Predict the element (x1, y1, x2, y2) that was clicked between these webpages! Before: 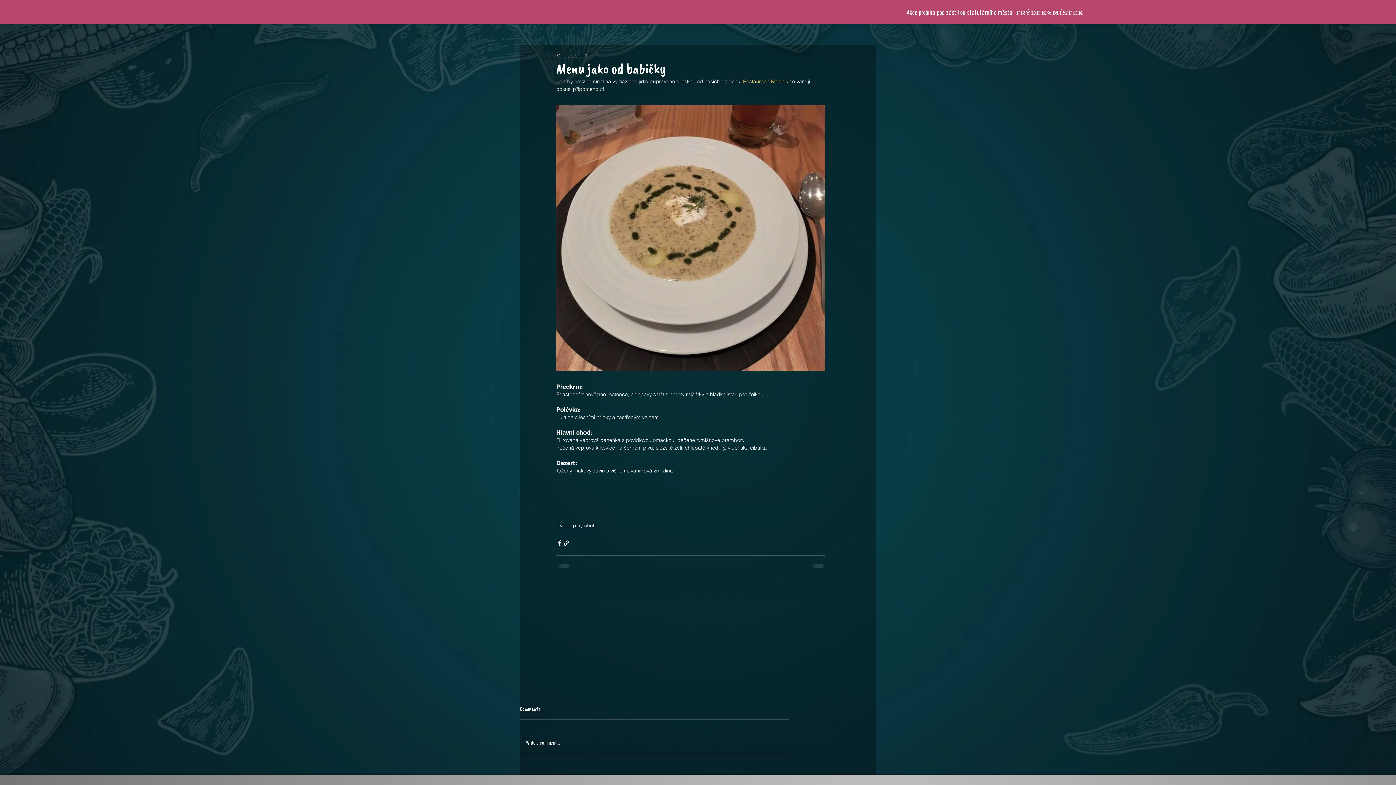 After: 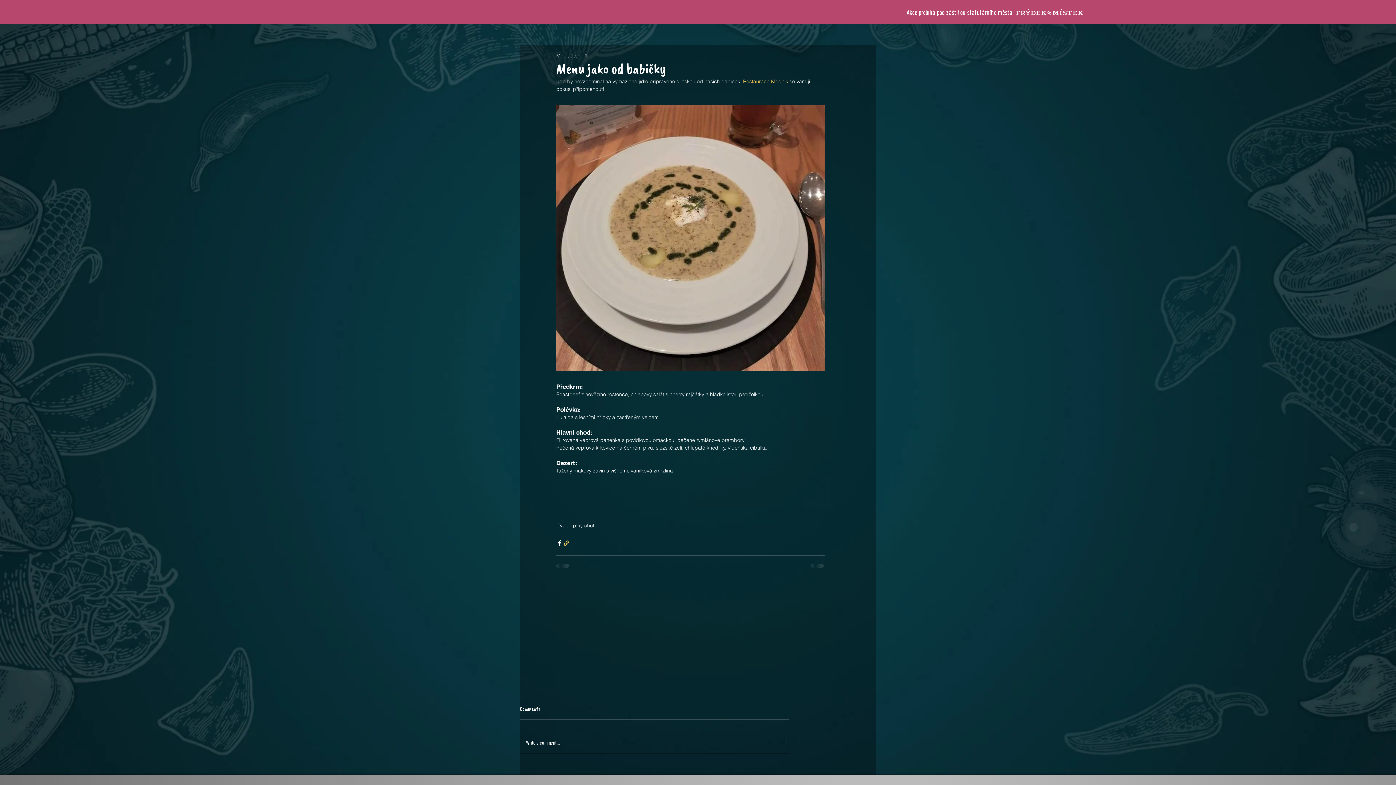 Action: label: Sdílet prostřednictvím odkazu bbox: (563, 540, 570, 546)